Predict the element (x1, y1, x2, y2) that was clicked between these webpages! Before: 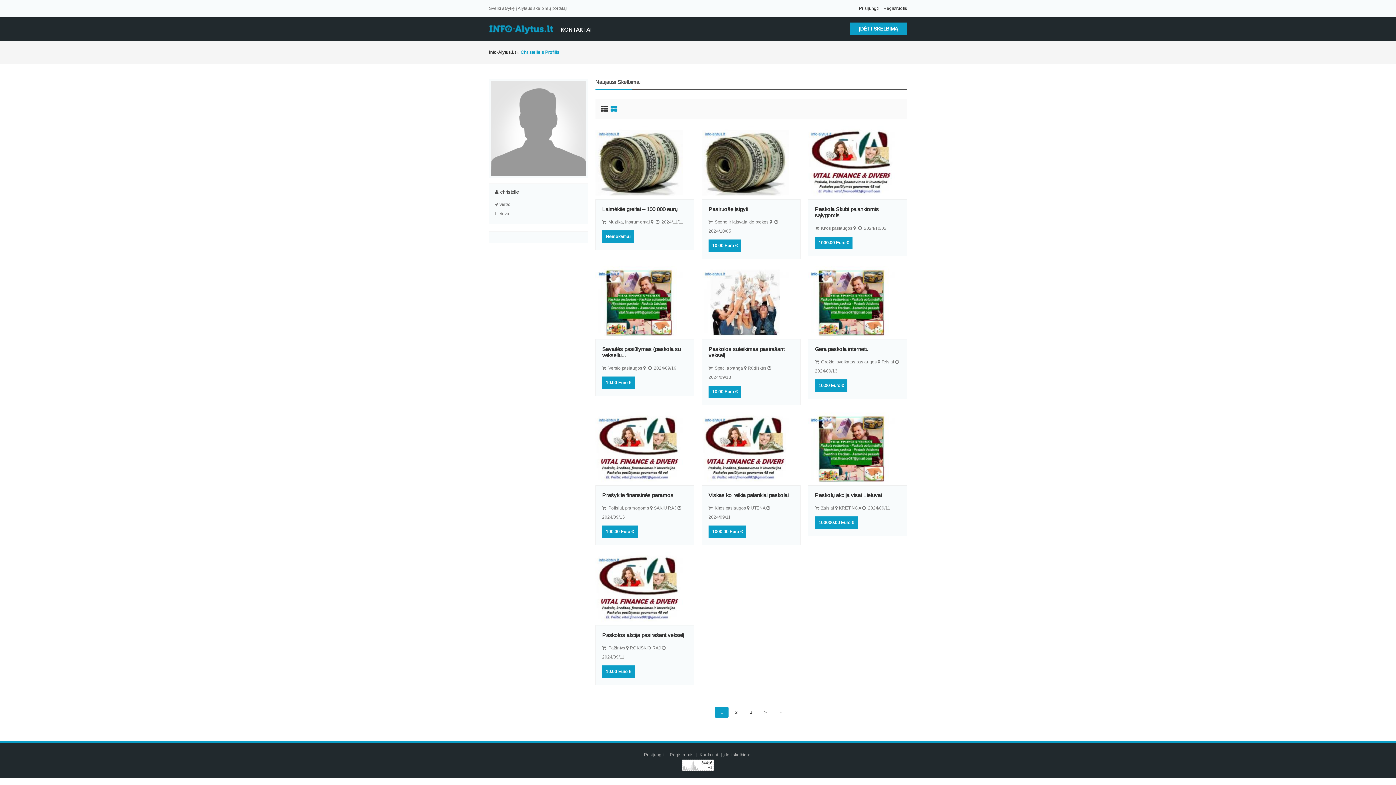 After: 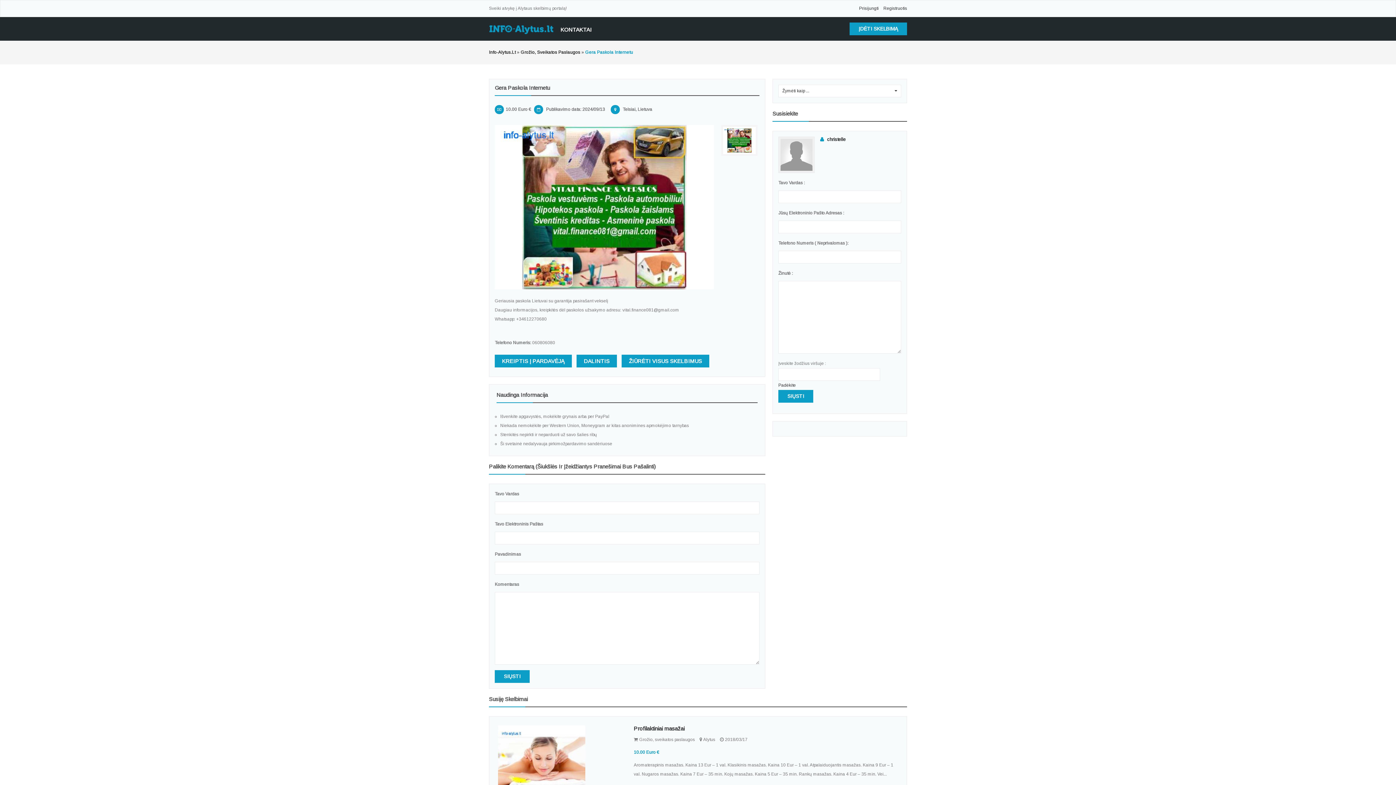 Action: bbox: (815, 346, 868, 352) label: Gera paskola internetu